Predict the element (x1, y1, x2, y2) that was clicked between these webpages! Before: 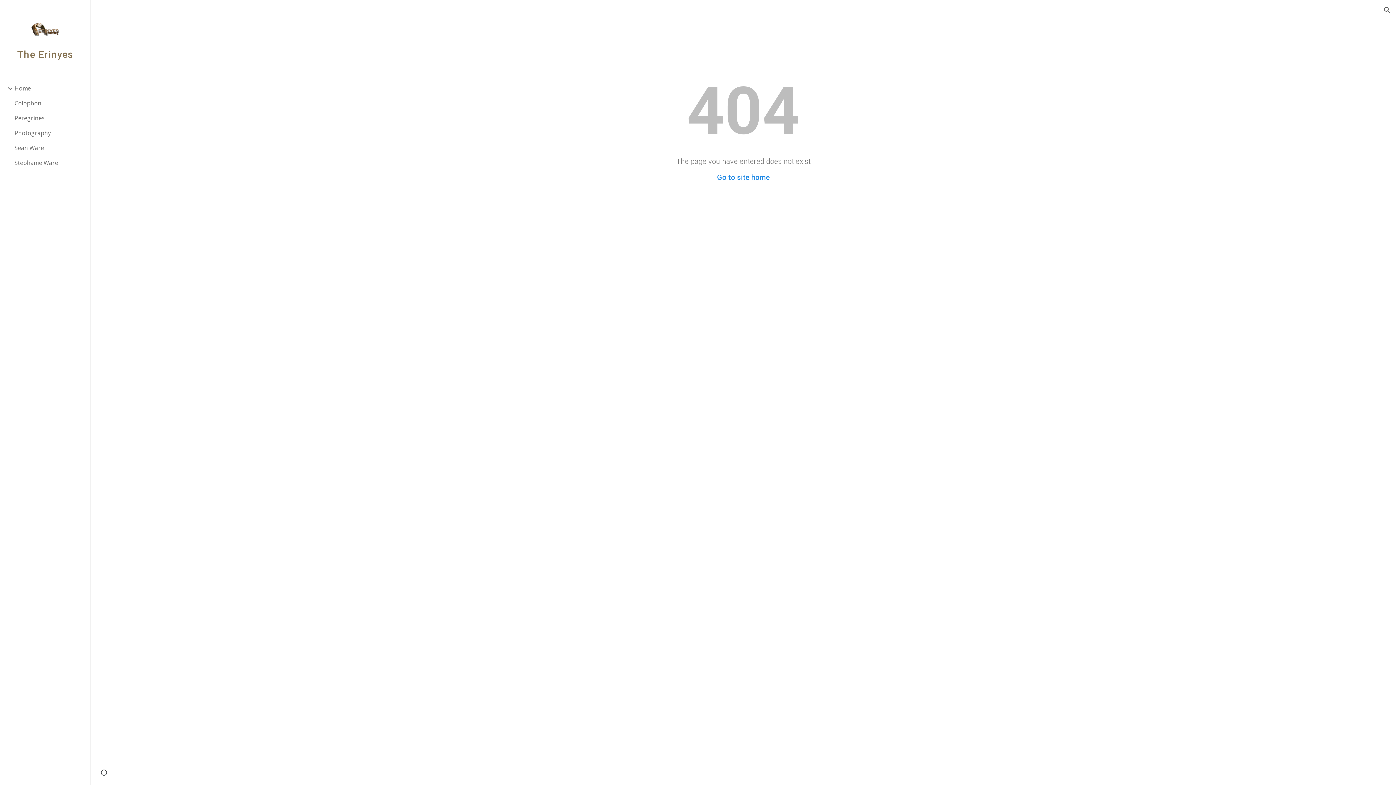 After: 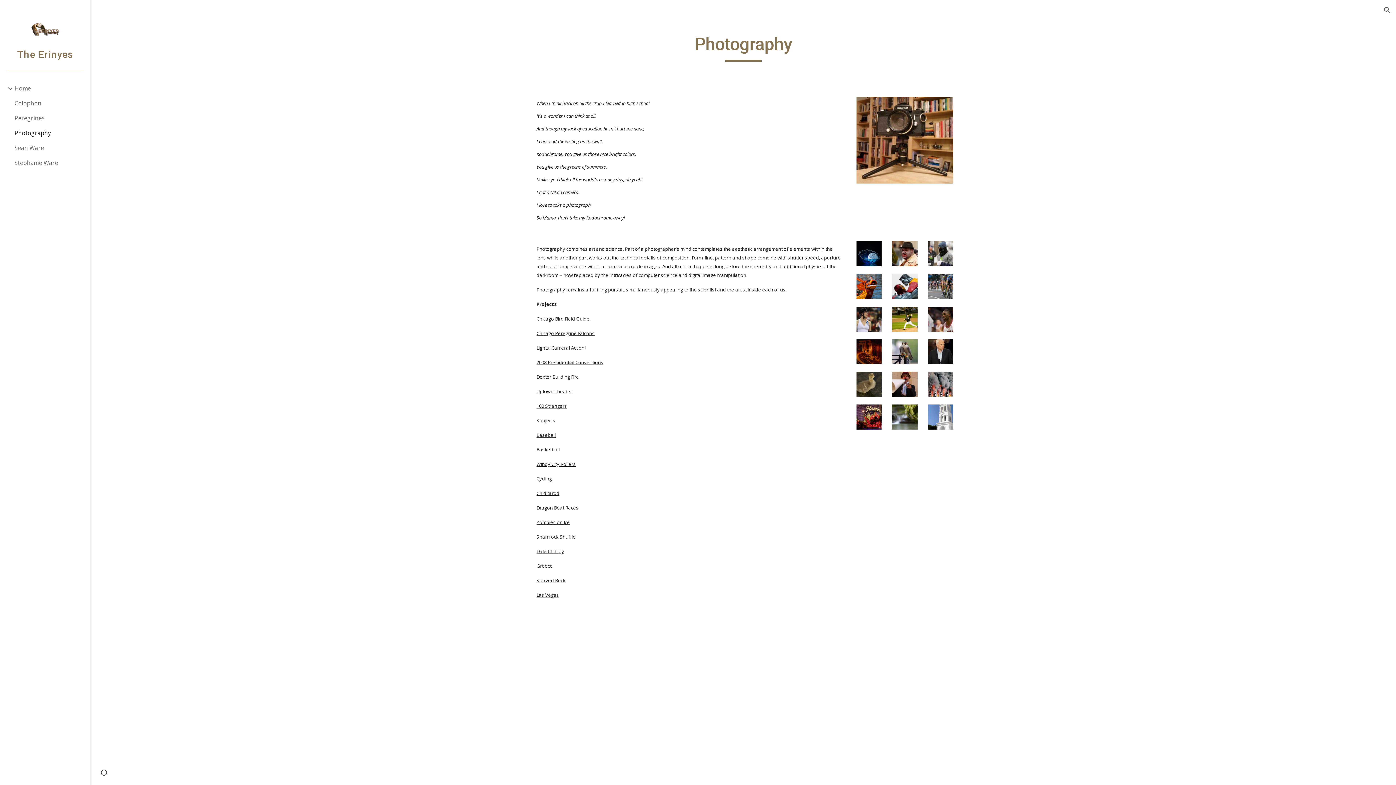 Action: bbox: (13, 125, 86, 140) label: Photography